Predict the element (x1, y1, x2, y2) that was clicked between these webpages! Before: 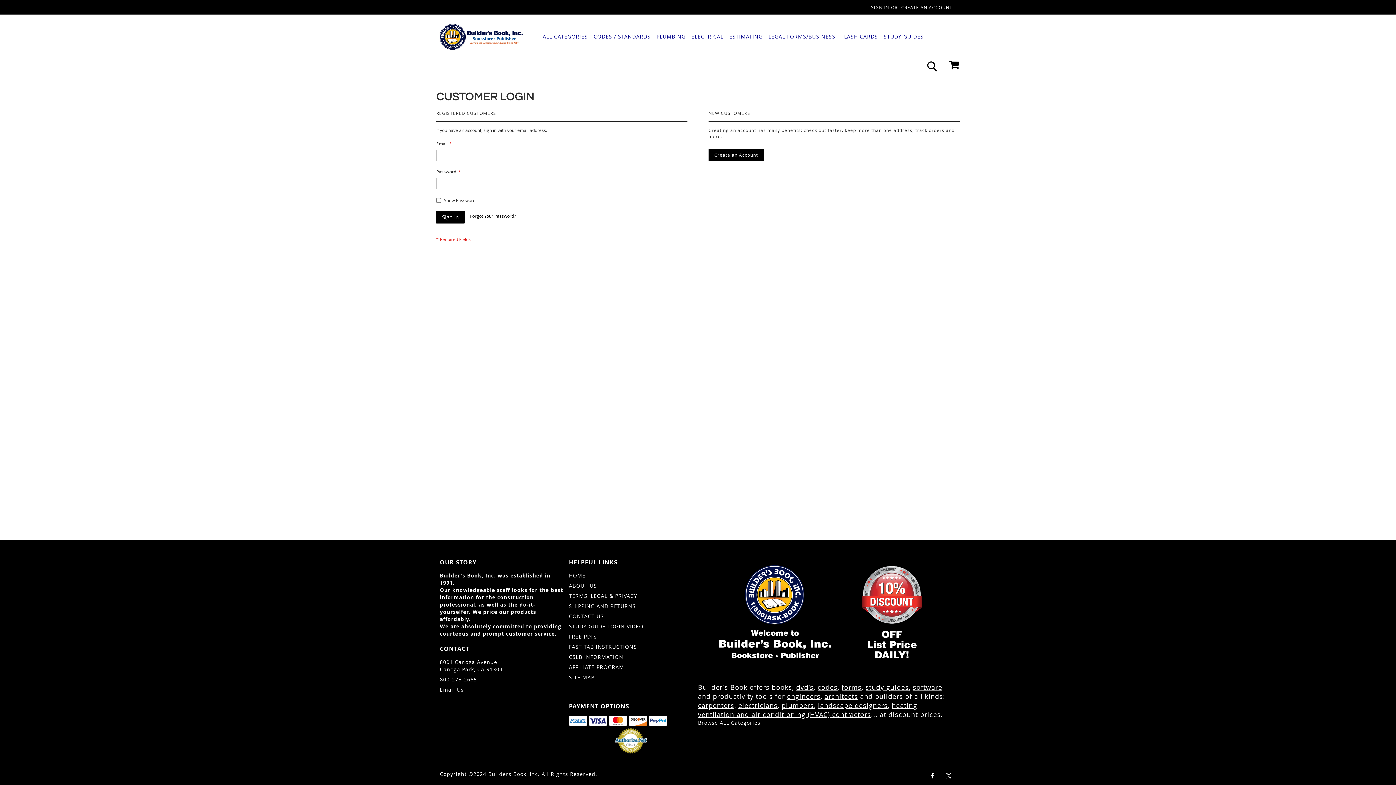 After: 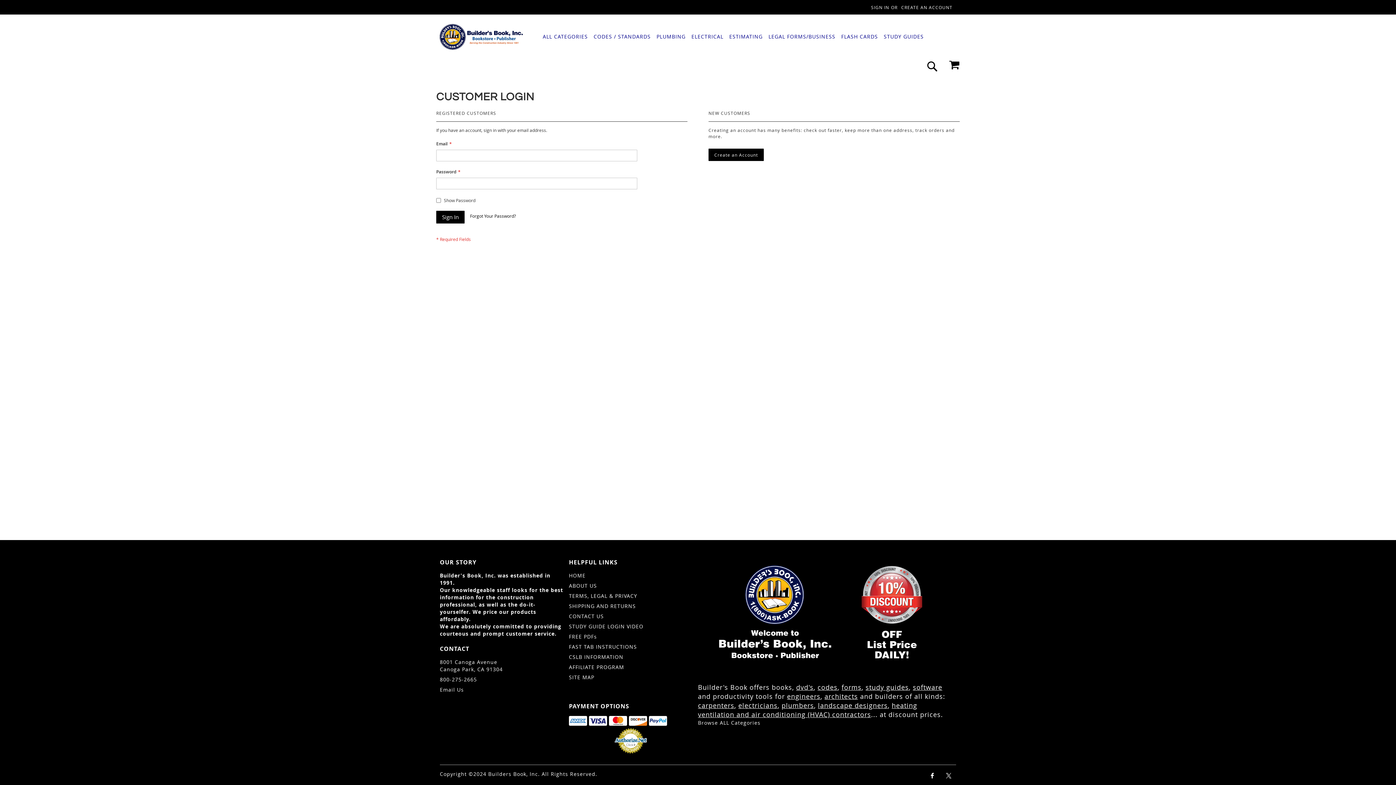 Action: label: plumbers bbox: (781, 701, 814, 710)